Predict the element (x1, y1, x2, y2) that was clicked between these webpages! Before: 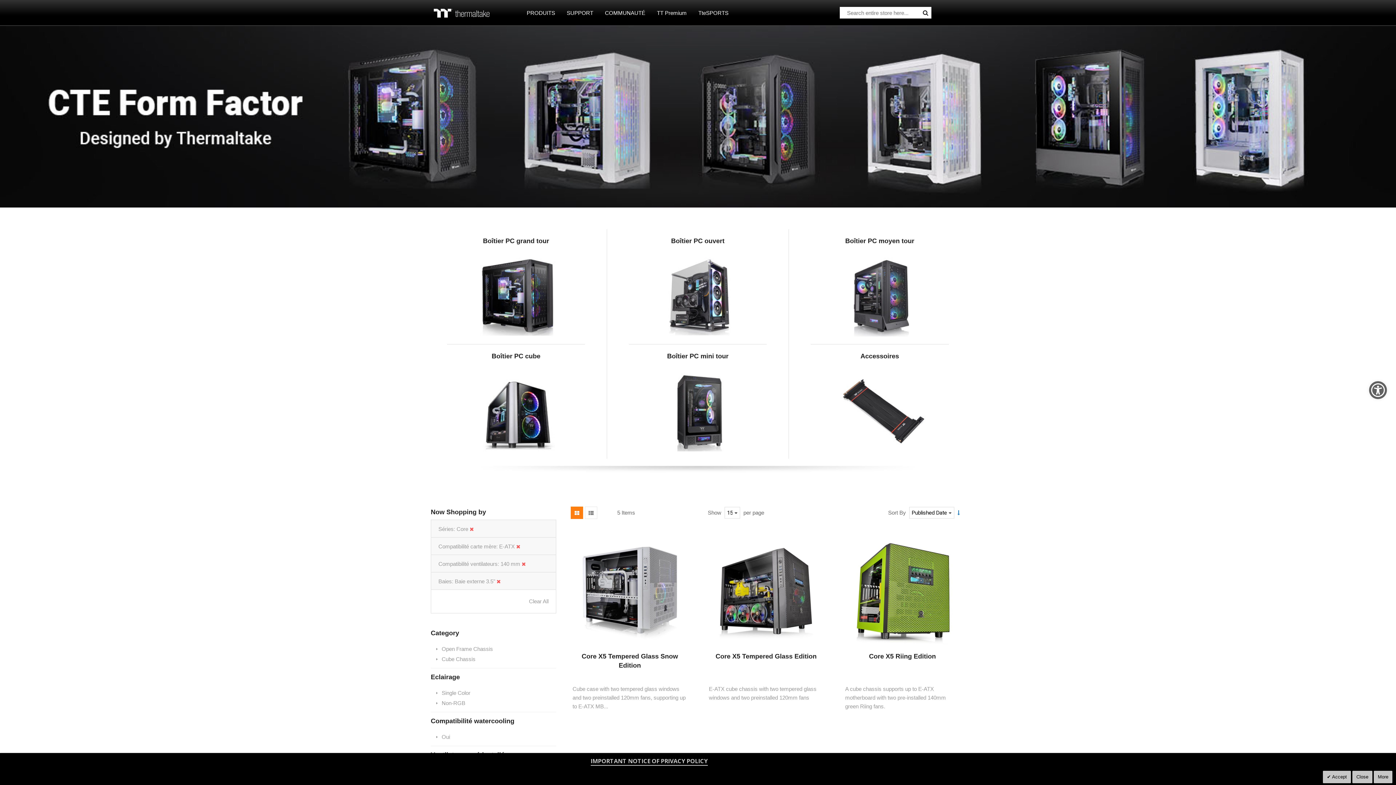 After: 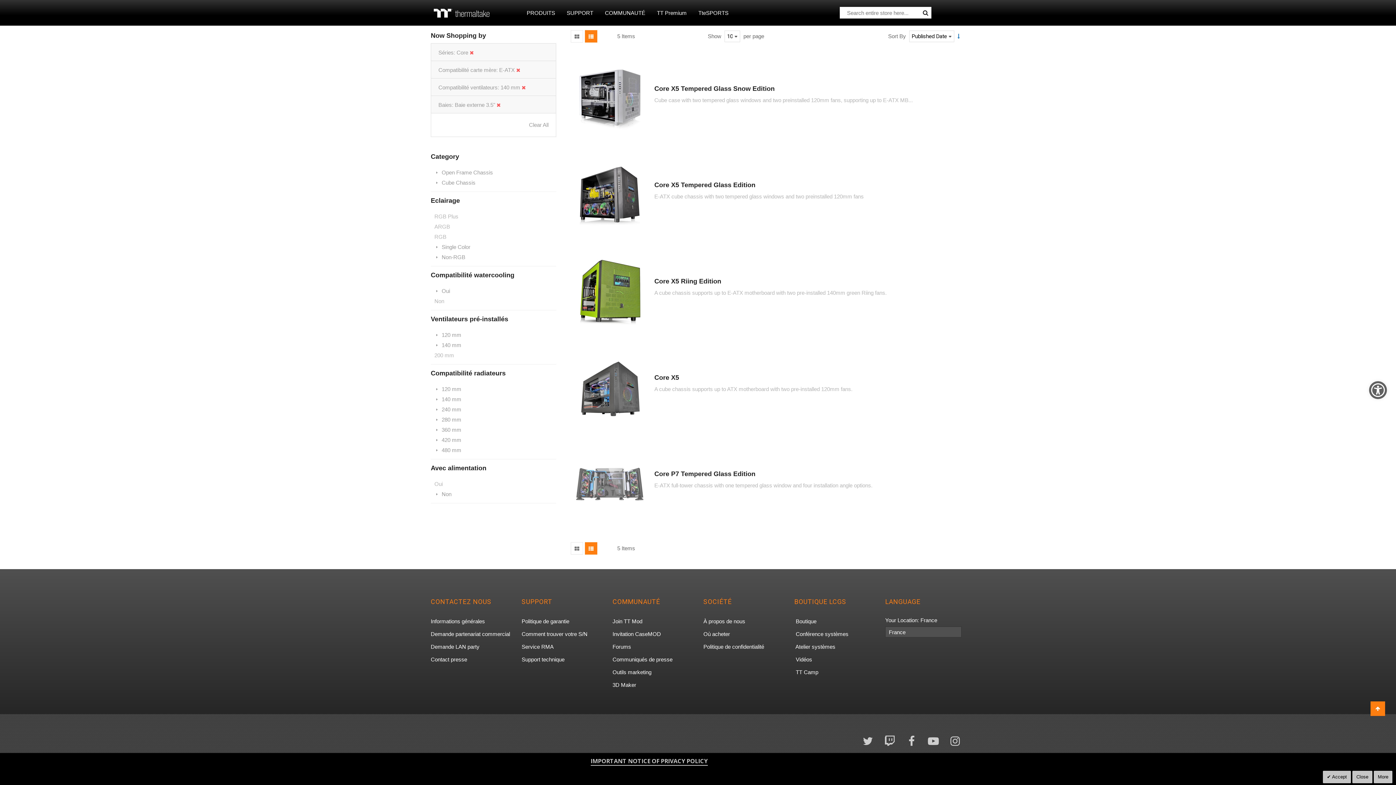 Action: bbox: (585, 506, 597, 519)